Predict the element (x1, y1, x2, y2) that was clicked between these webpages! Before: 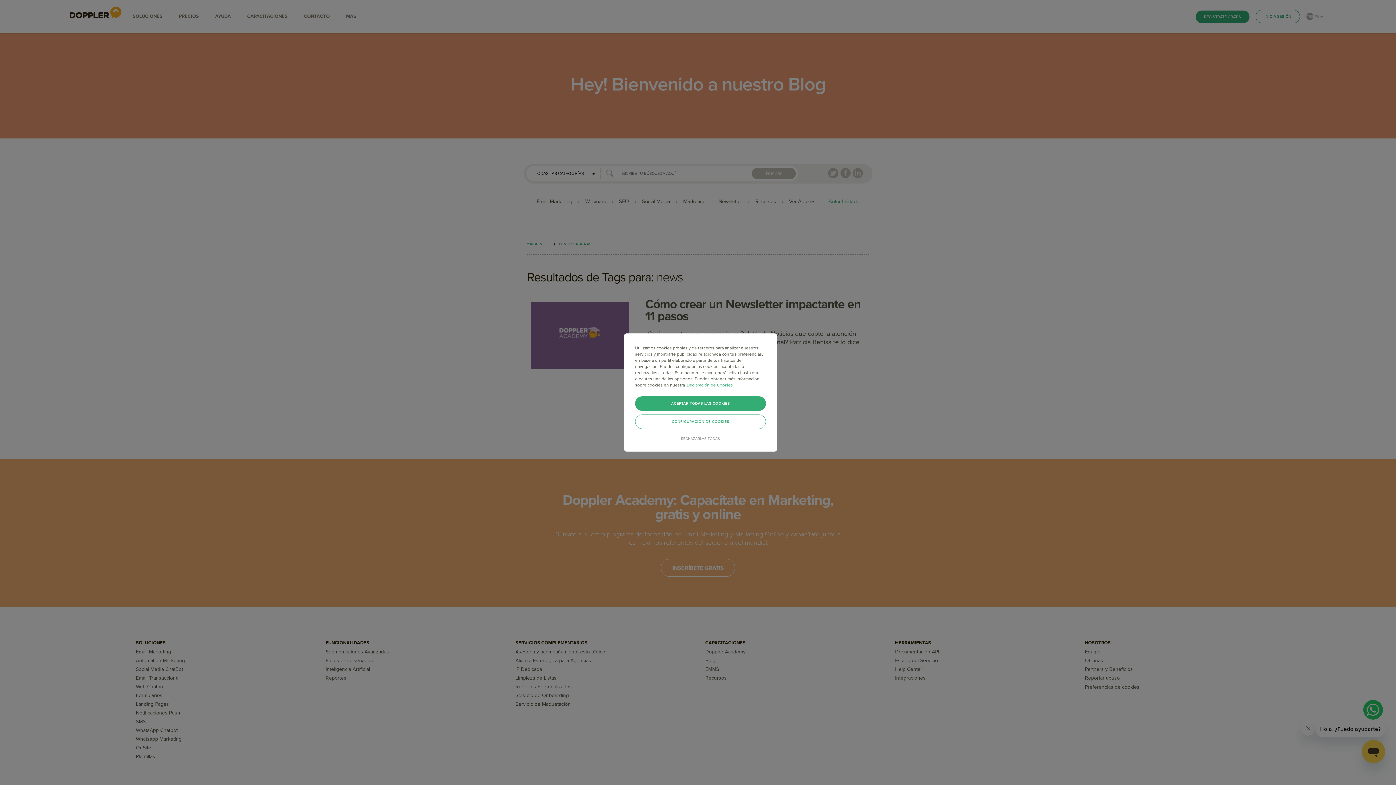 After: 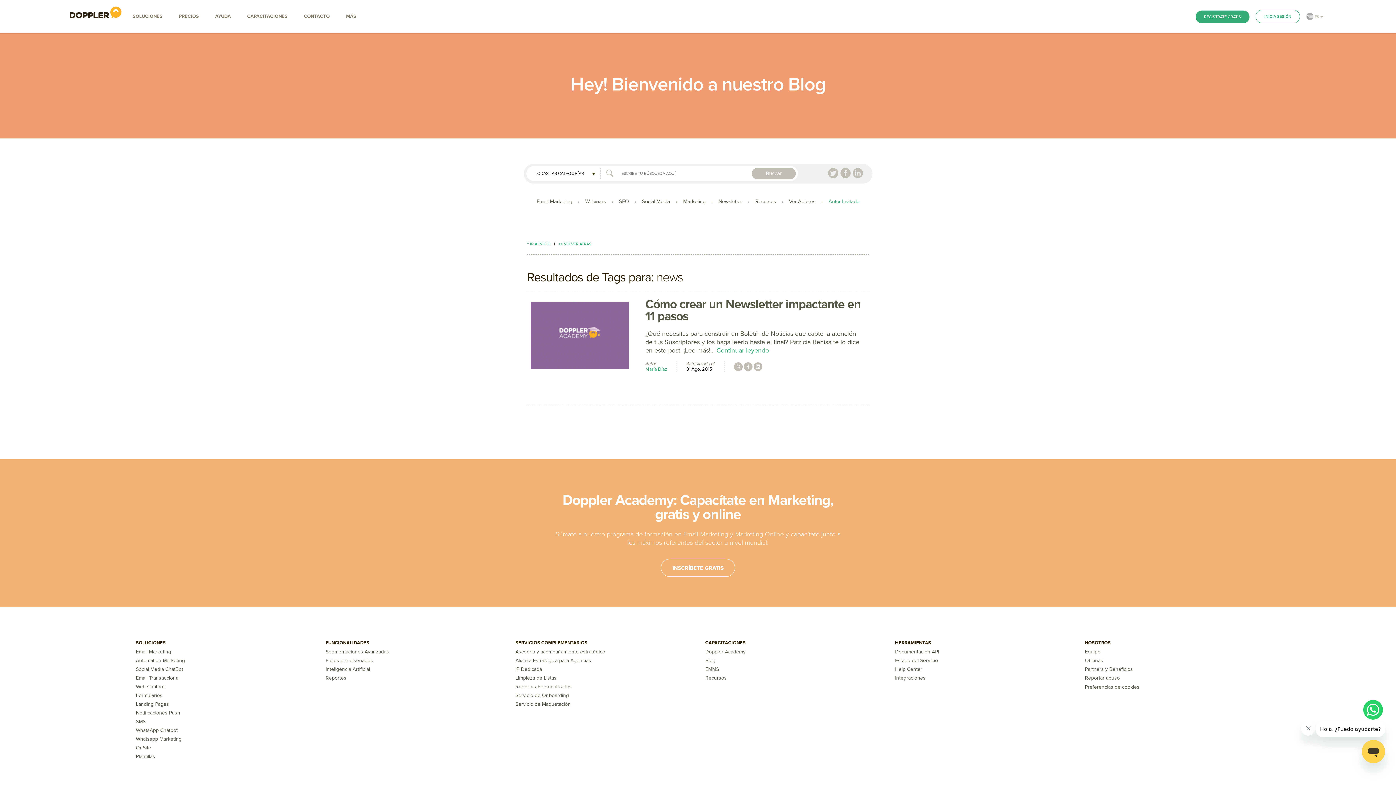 Action: label: RECHAZARLAS TODAS bbox: (635, 436, 766, 441)